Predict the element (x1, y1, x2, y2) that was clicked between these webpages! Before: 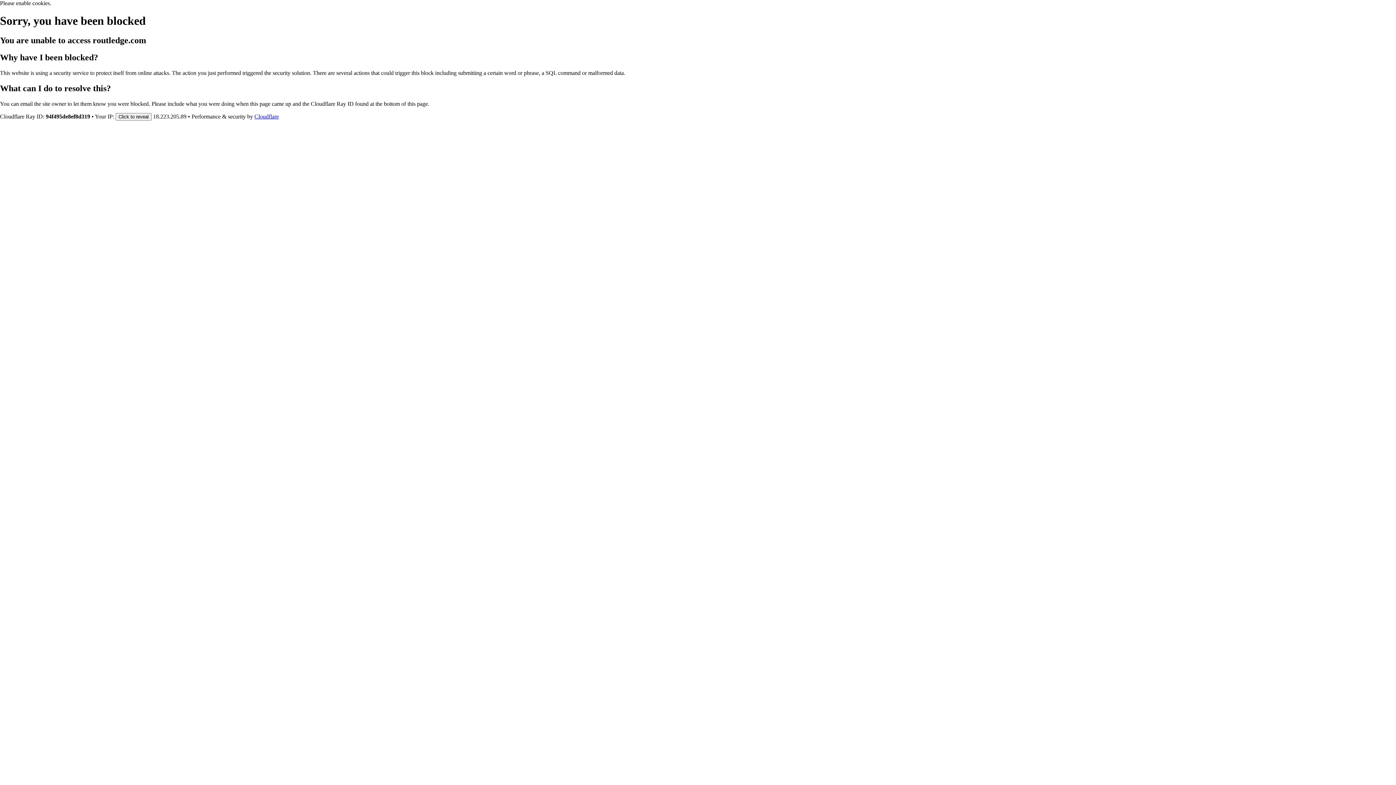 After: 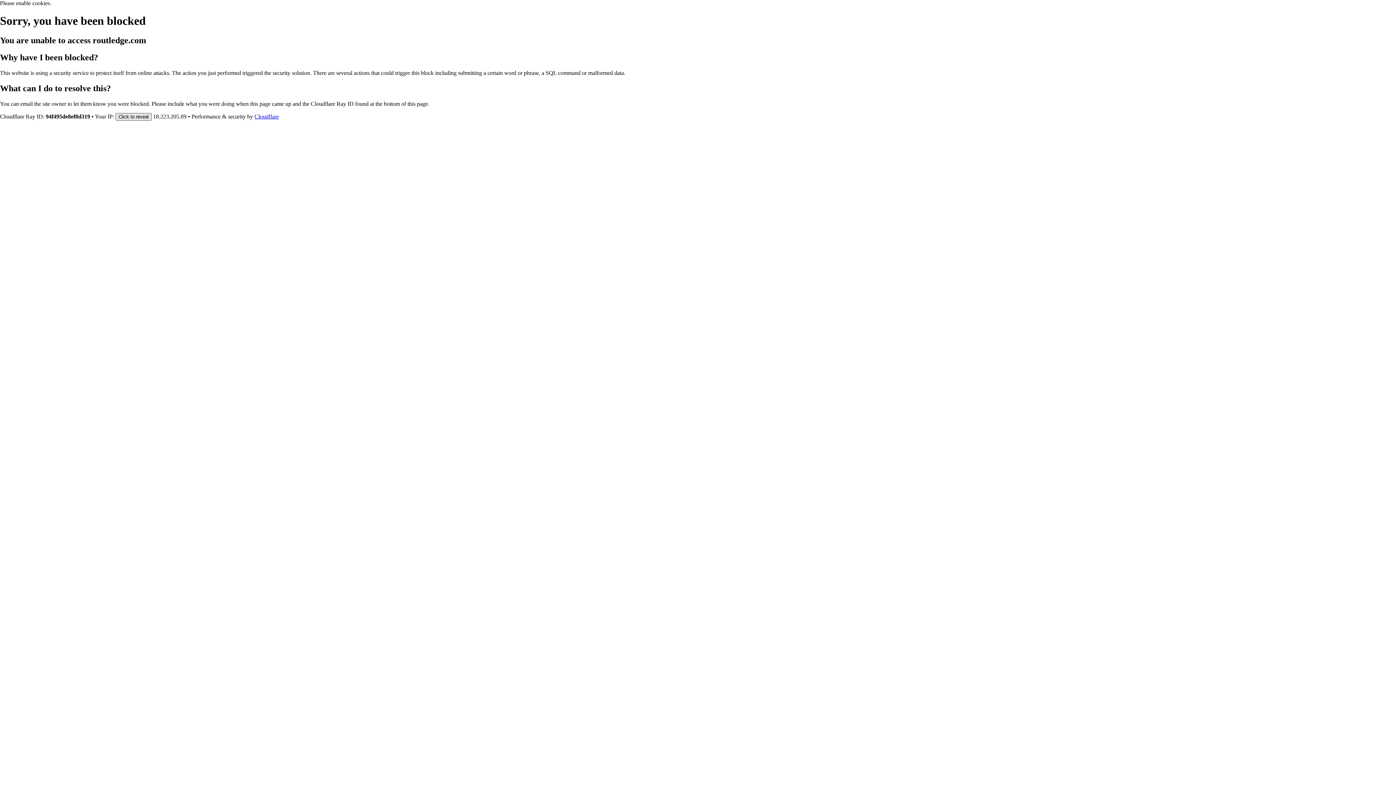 Action: bbox: (115, 112, 151, 120) label: Click to reveal